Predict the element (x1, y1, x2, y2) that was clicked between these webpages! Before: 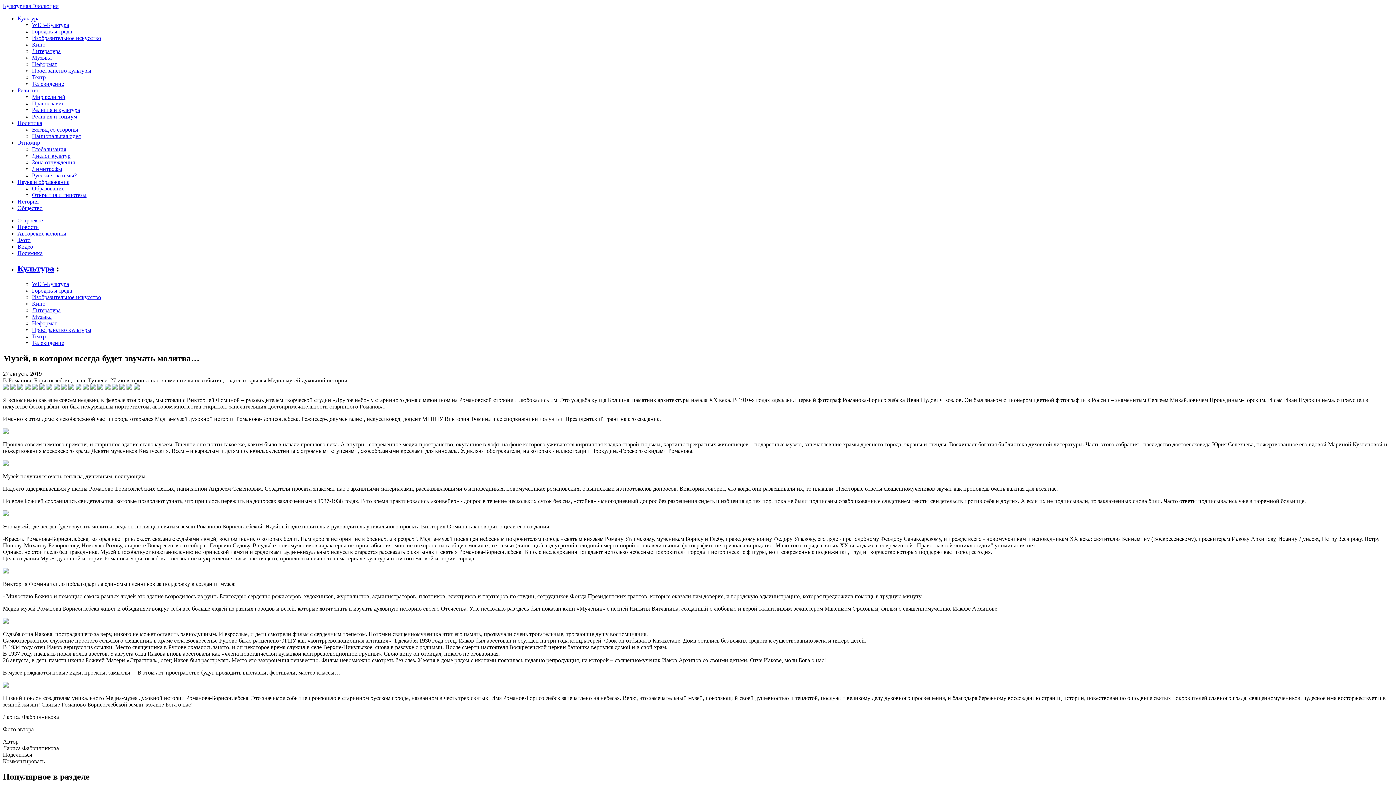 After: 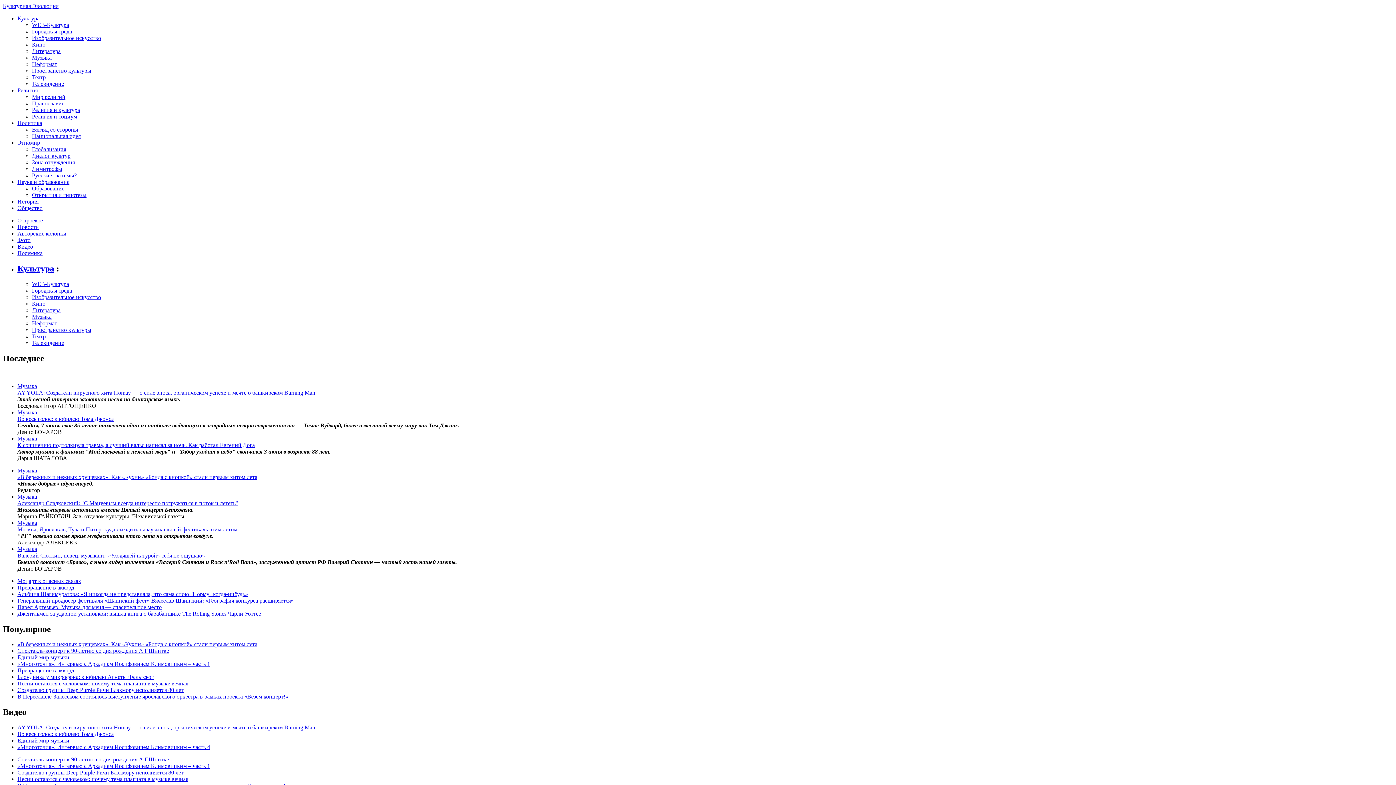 Action: label: Музыка bbox: (32, 313, 51, 319)